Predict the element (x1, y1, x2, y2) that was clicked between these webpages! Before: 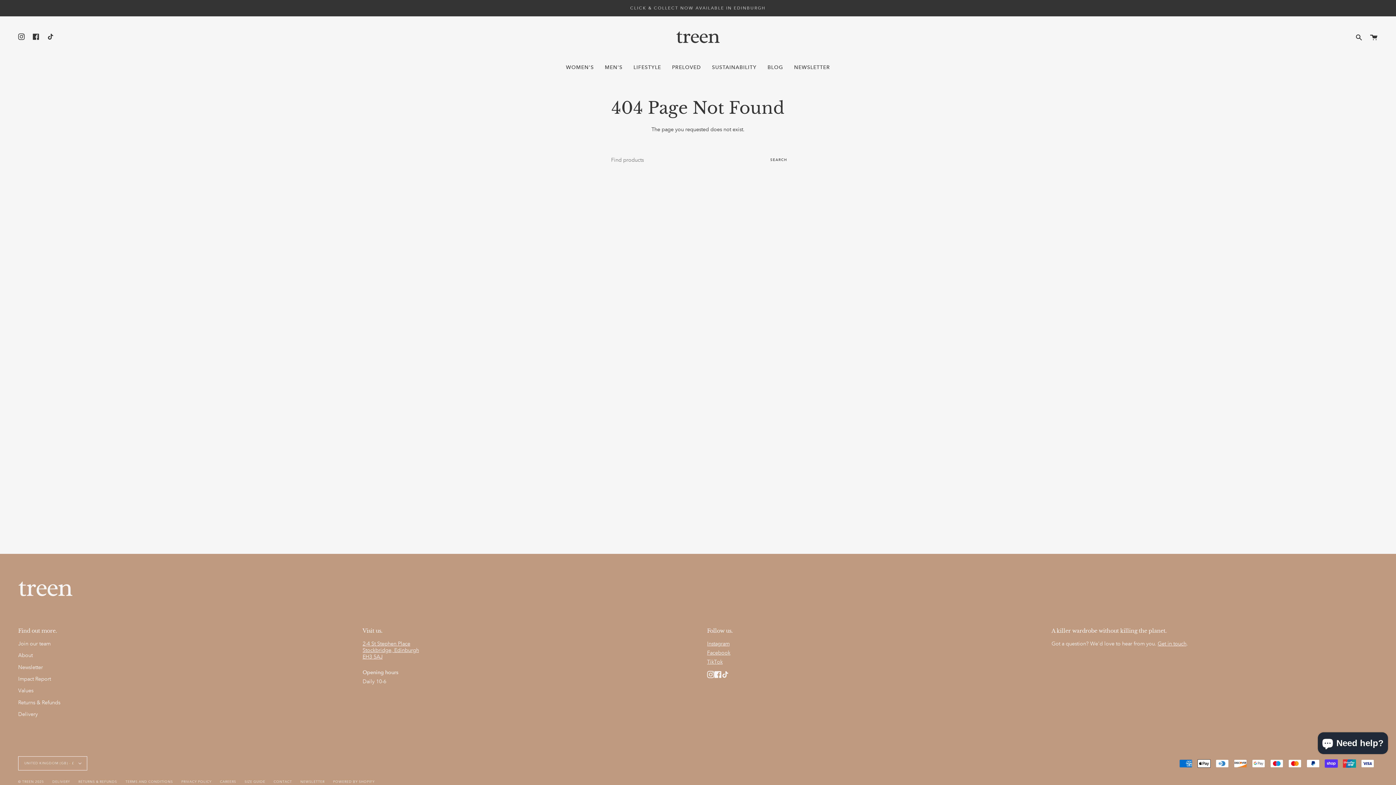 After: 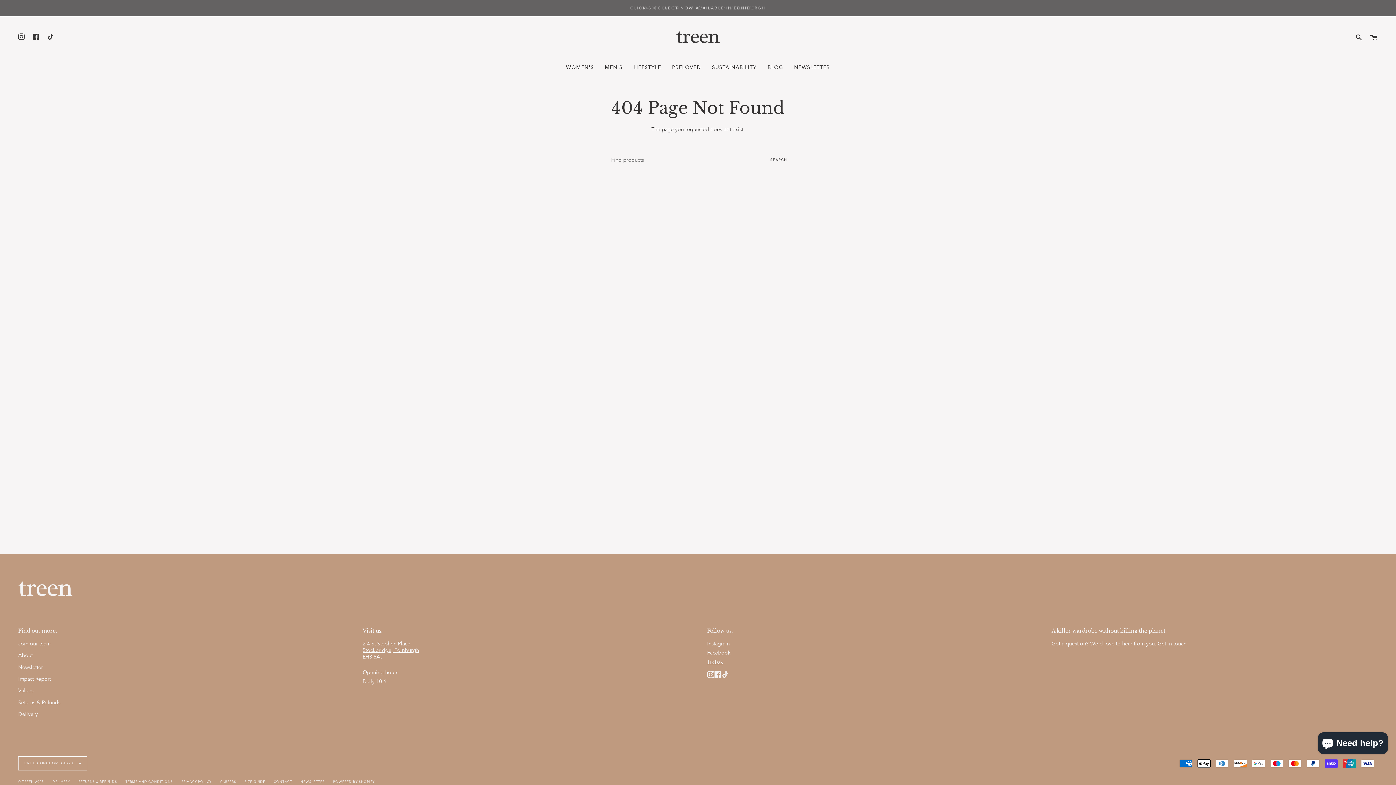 Action: bbox: (28, 16, 43, 56) label: Facebook